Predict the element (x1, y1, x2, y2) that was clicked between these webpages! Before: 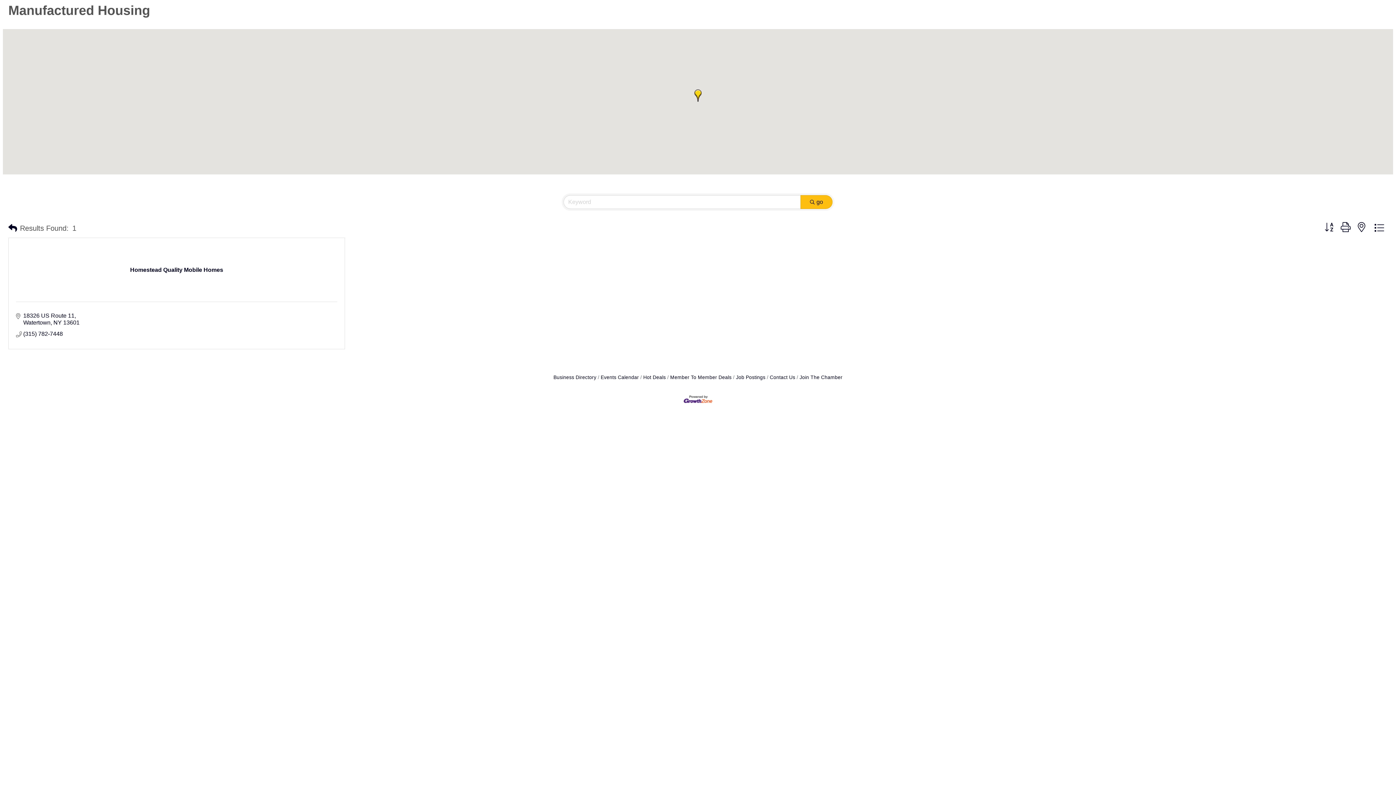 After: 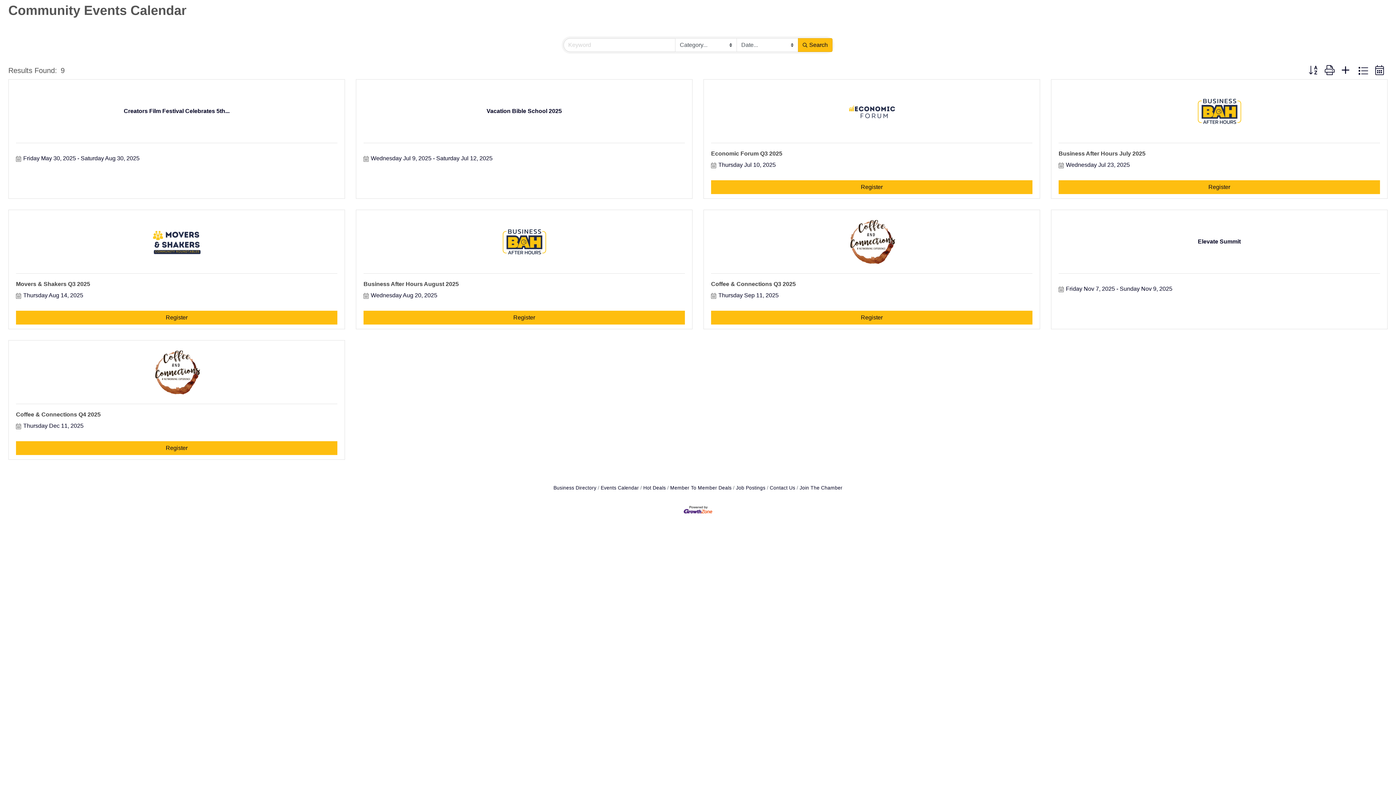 Action: label: Events Calendar bbox: (598, 374, 639, 380)